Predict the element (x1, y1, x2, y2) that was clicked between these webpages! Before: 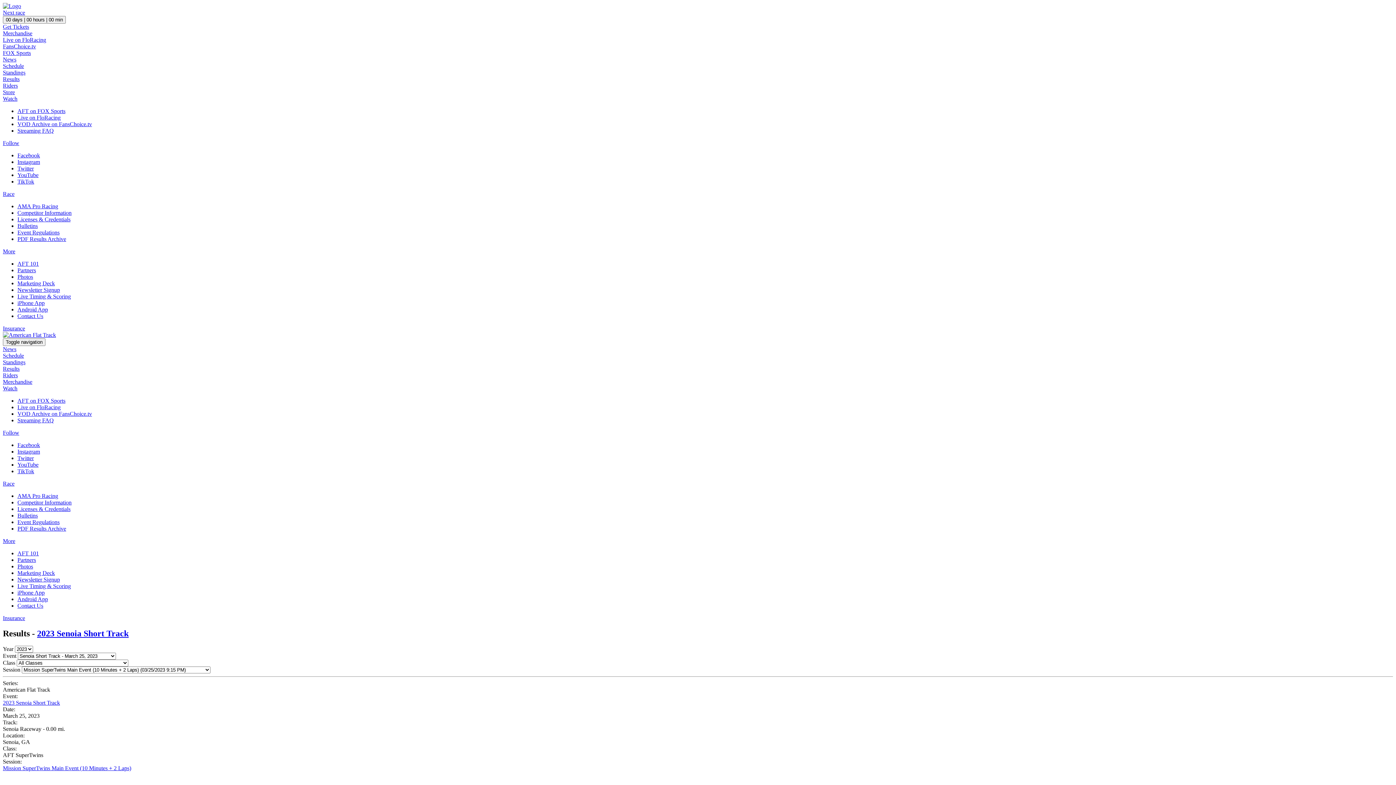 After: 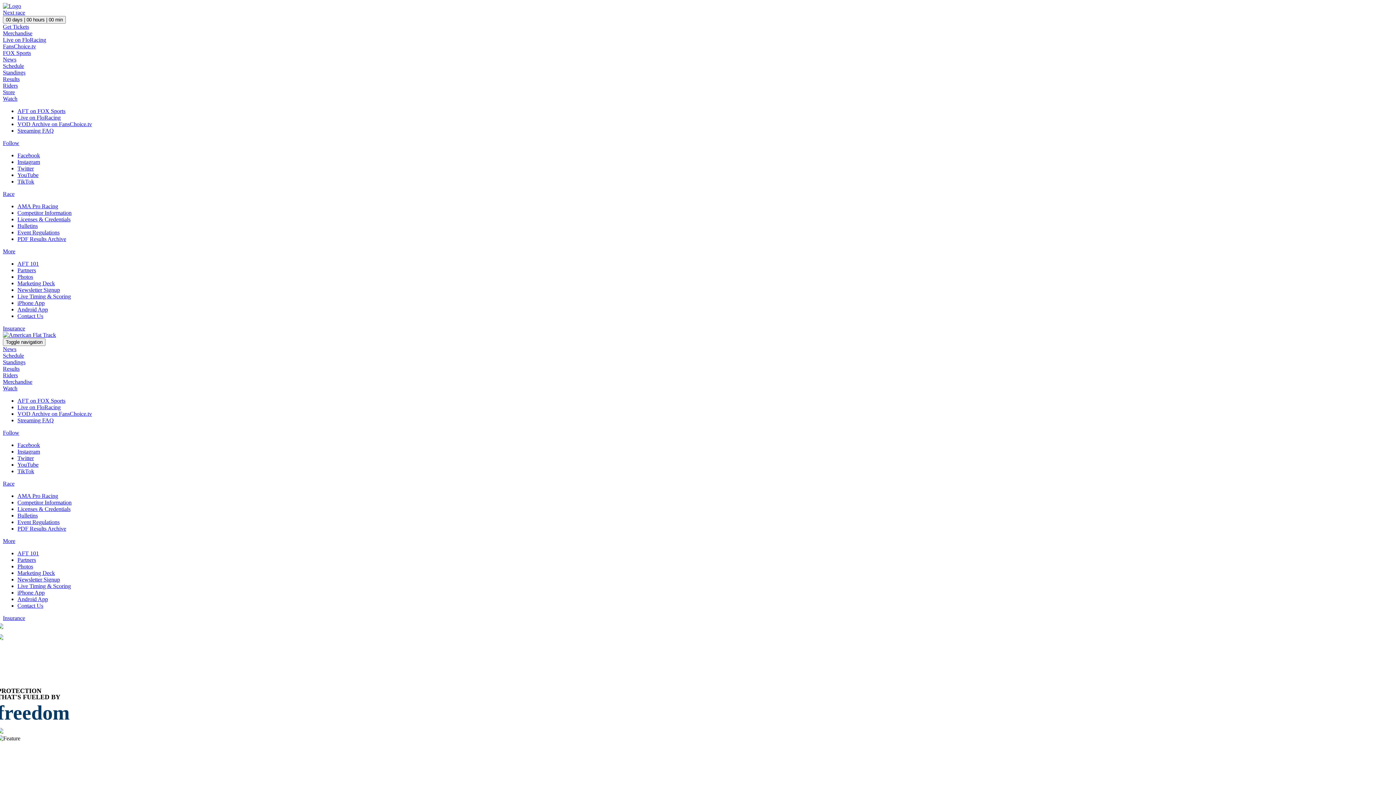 Action: bbox: (2, 325, 25, 331) label: Insurance